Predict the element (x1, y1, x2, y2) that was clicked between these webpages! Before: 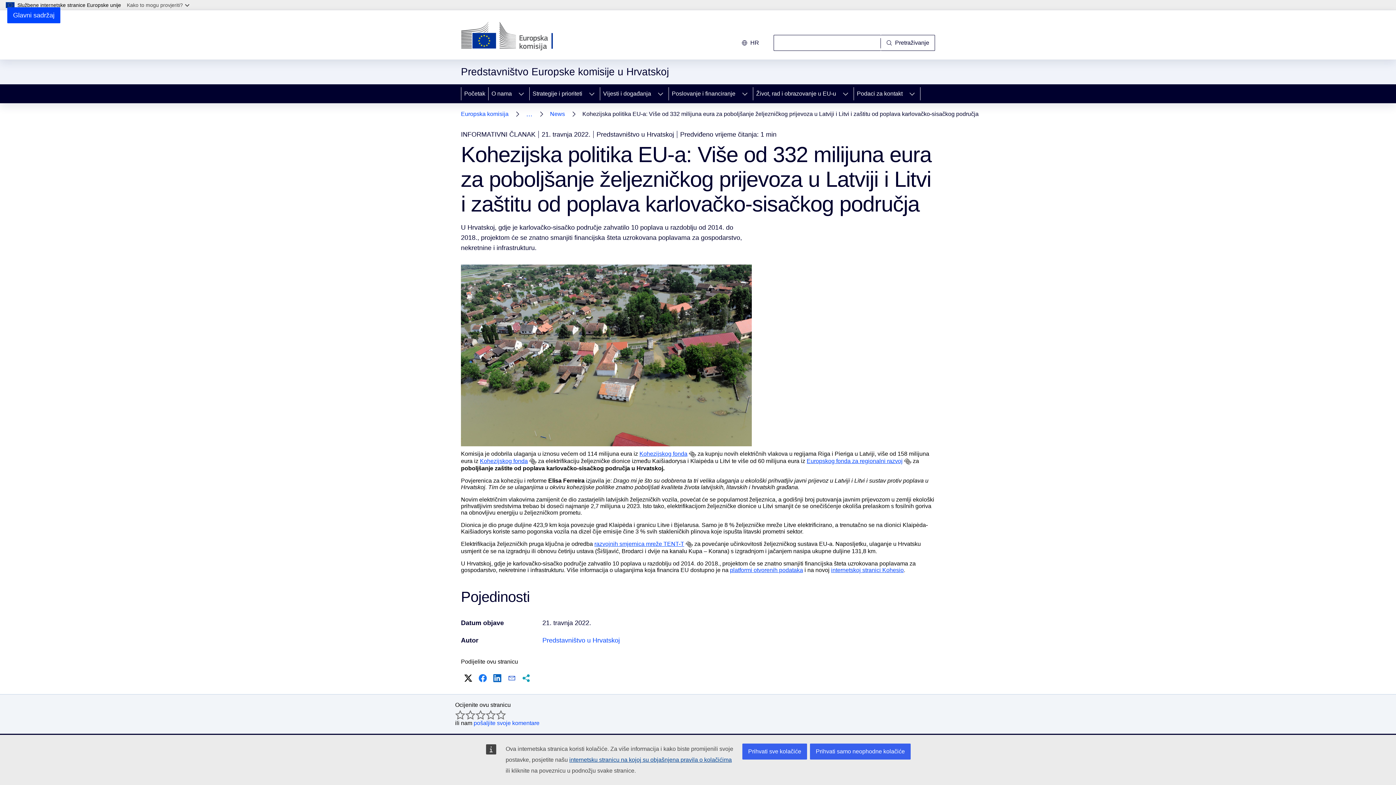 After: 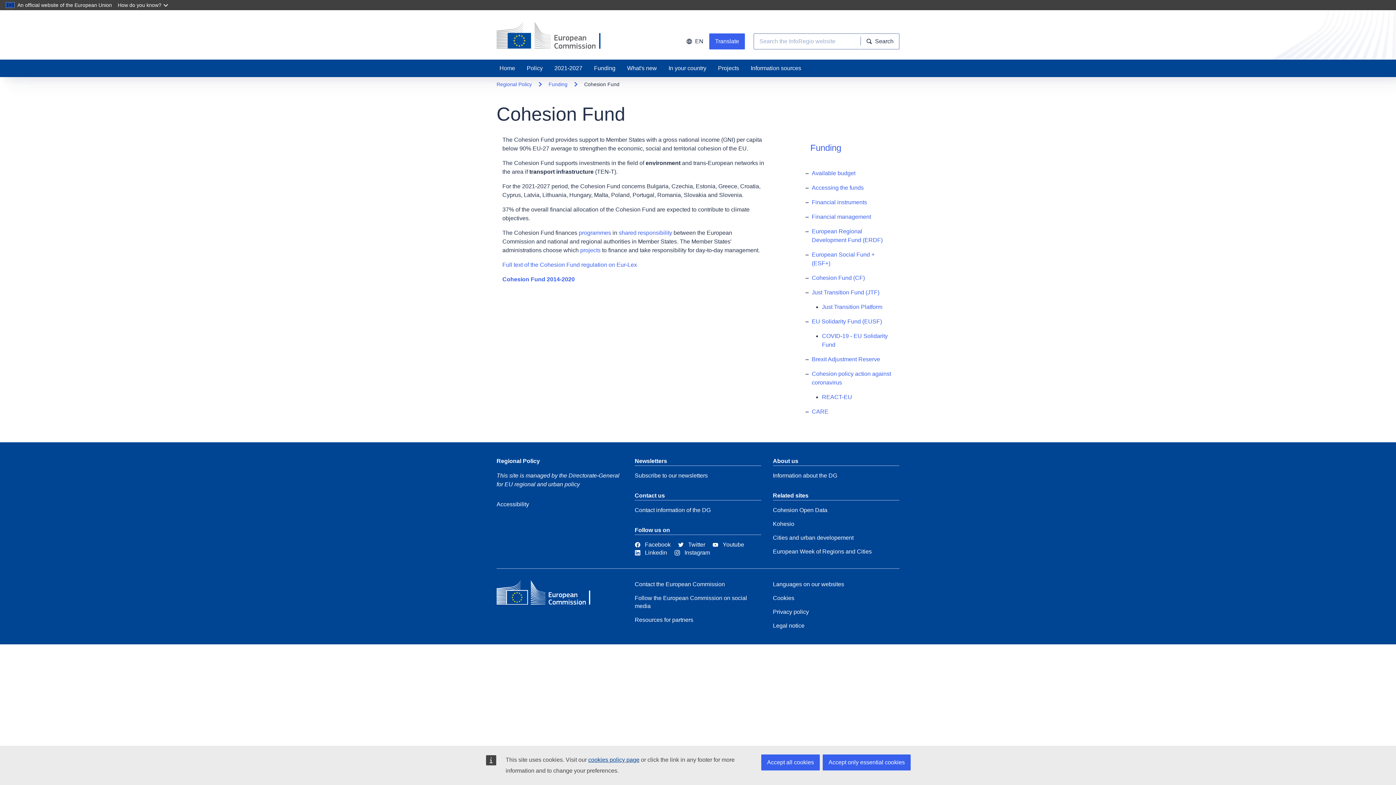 Action: bbox: (480, 458, 528, 464) label: Kohezijskog fonda